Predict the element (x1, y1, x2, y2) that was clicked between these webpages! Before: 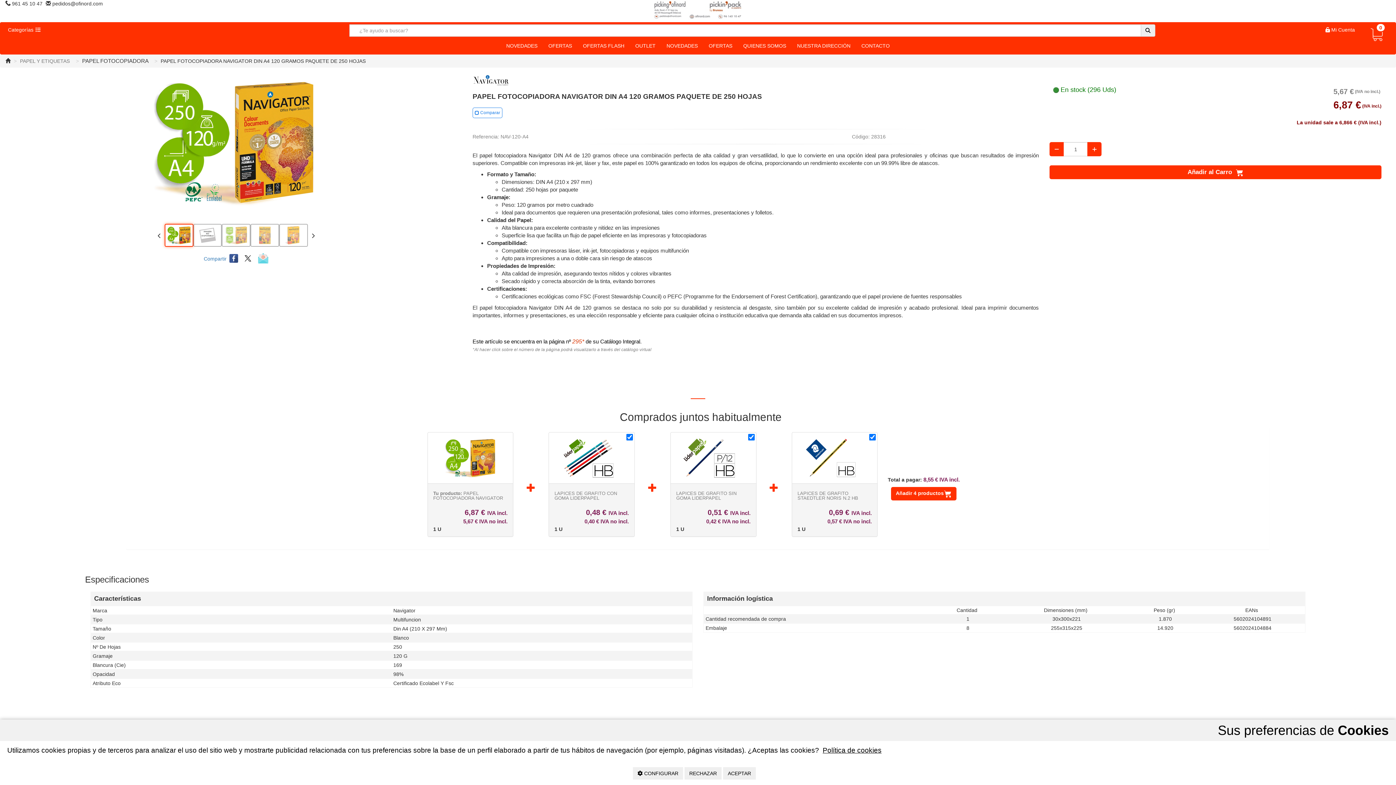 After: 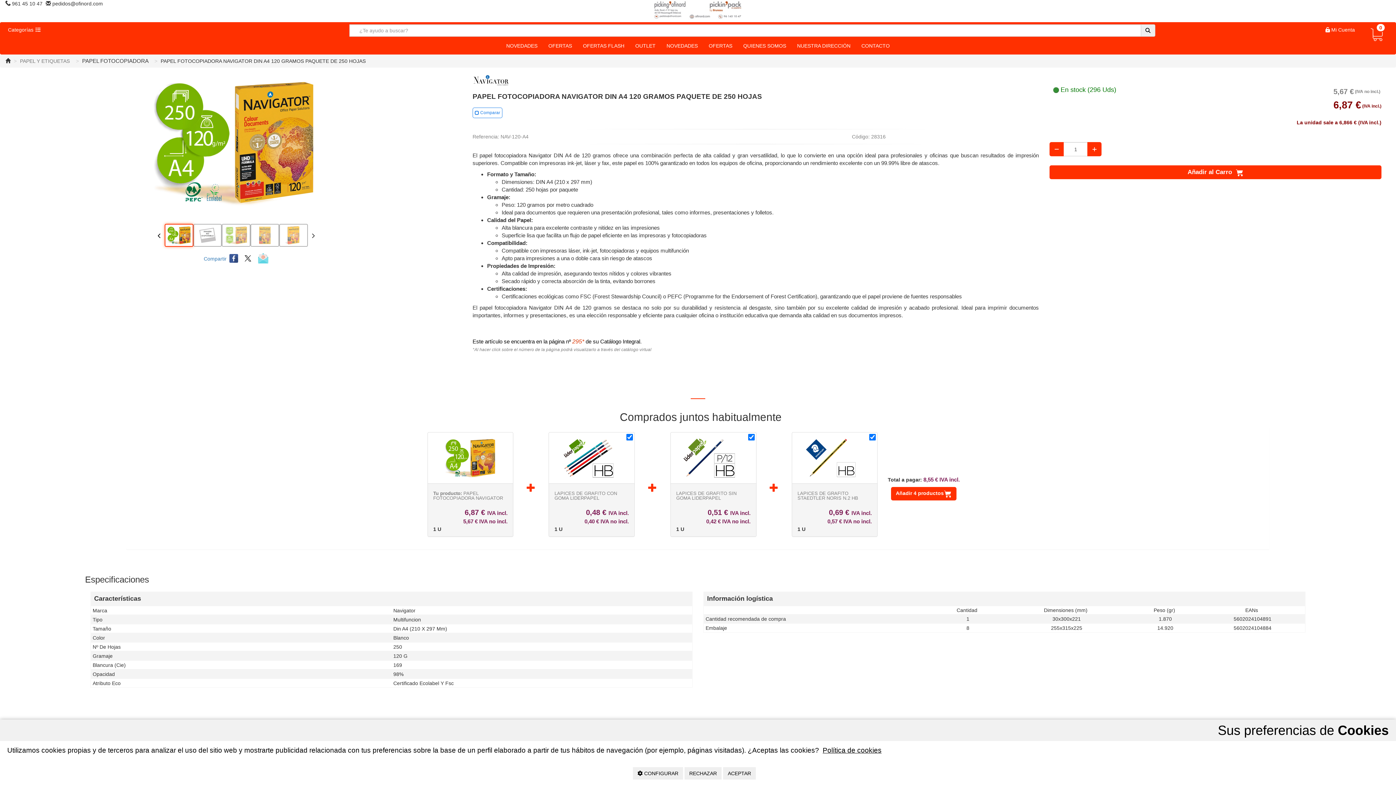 Action: bbox: (157, 232, 161, 238)